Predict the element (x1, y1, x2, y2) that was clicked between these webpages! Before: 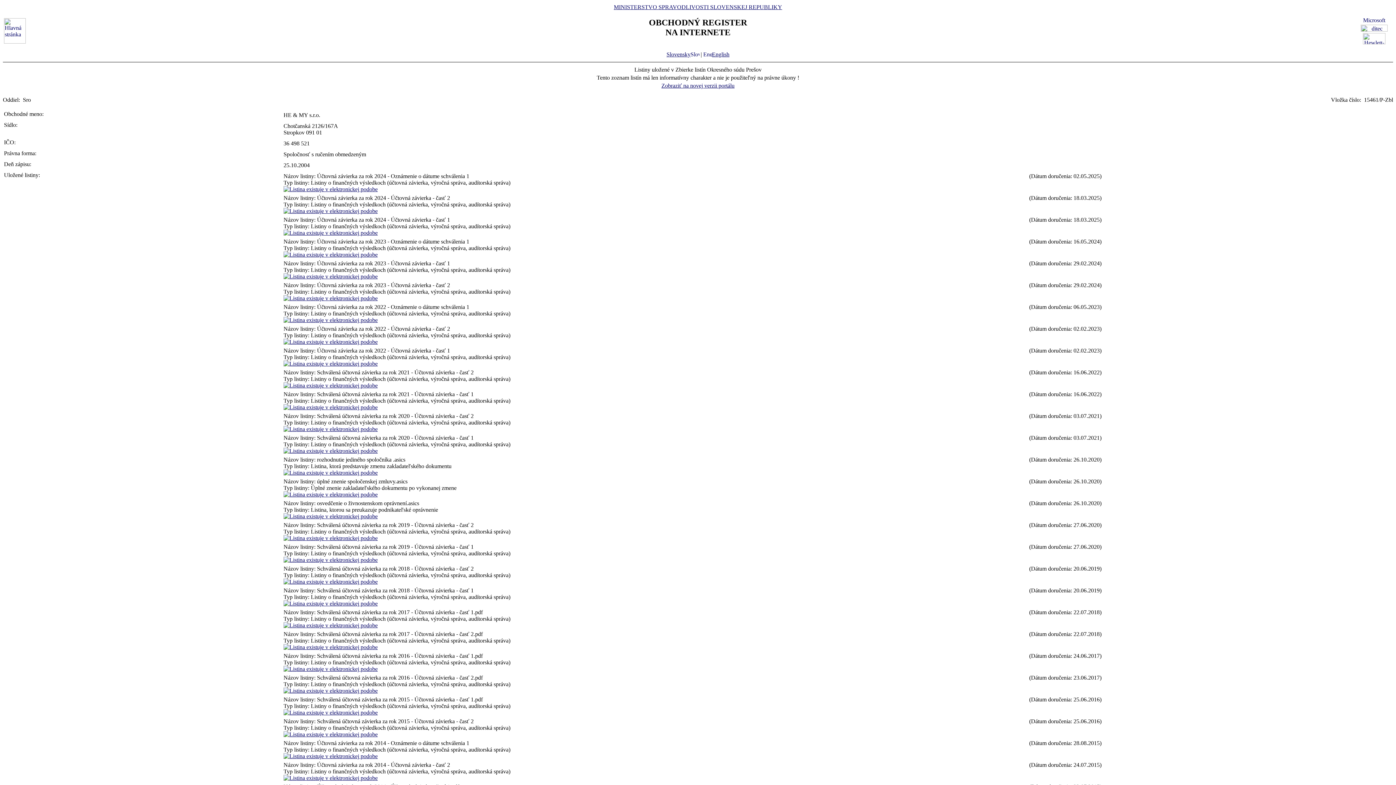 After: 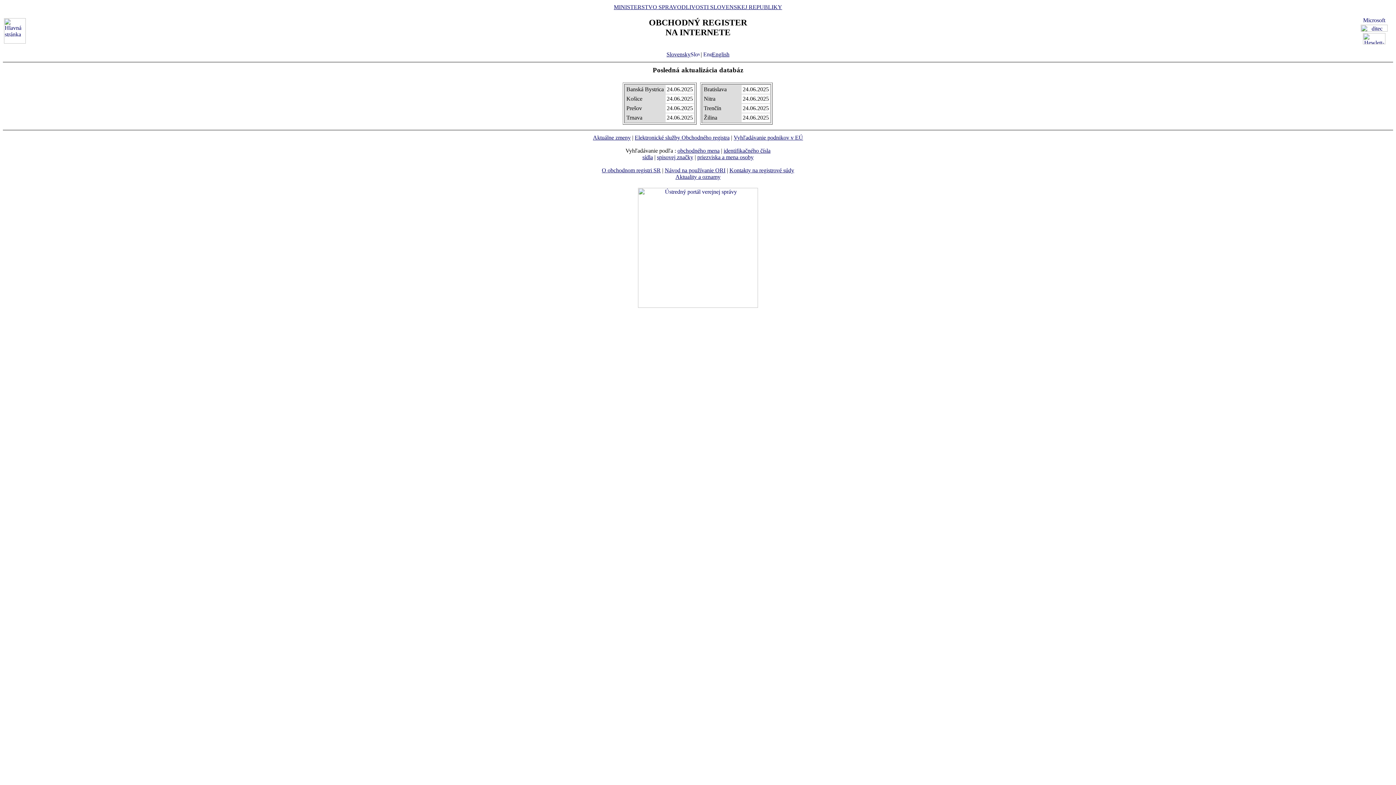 Action: bbox: (666, 51, 699, 57) label: Slovensky